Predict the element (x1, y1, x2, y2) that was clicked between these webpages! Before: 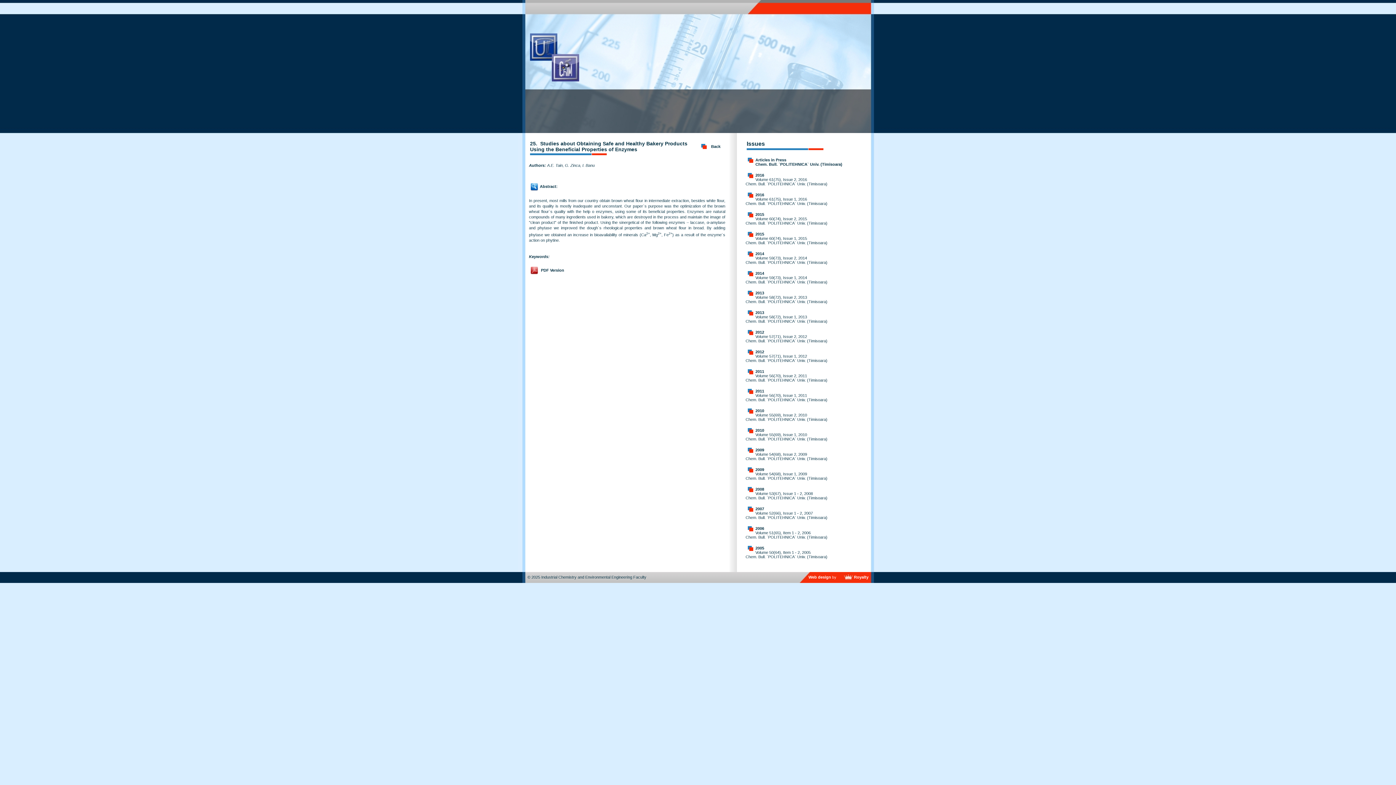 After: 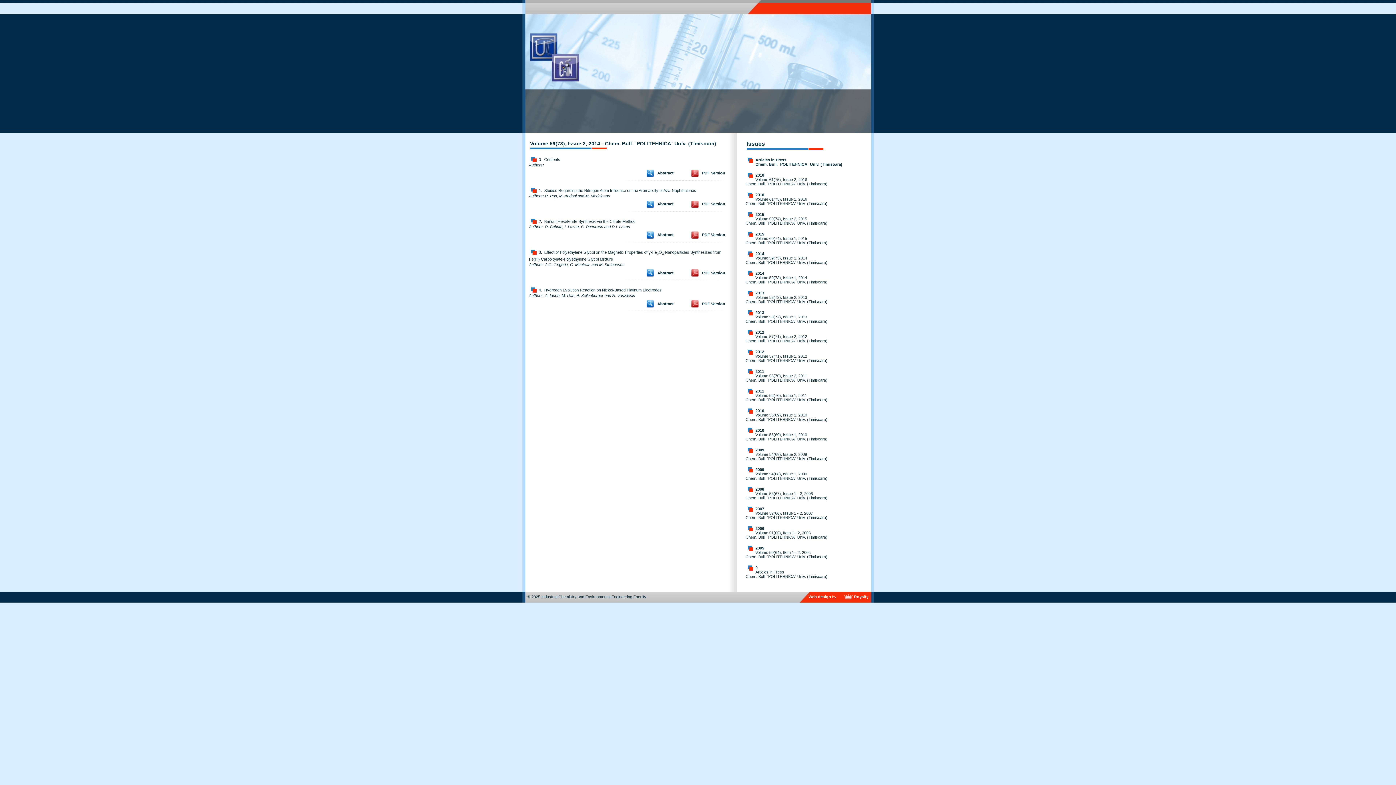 Action: label: Volume 59(73), Issue 2, 2014
Chem. Bull. `POLITEHNICA` Univ. (Timisoara) bbox: (745, 256, 827, 264)